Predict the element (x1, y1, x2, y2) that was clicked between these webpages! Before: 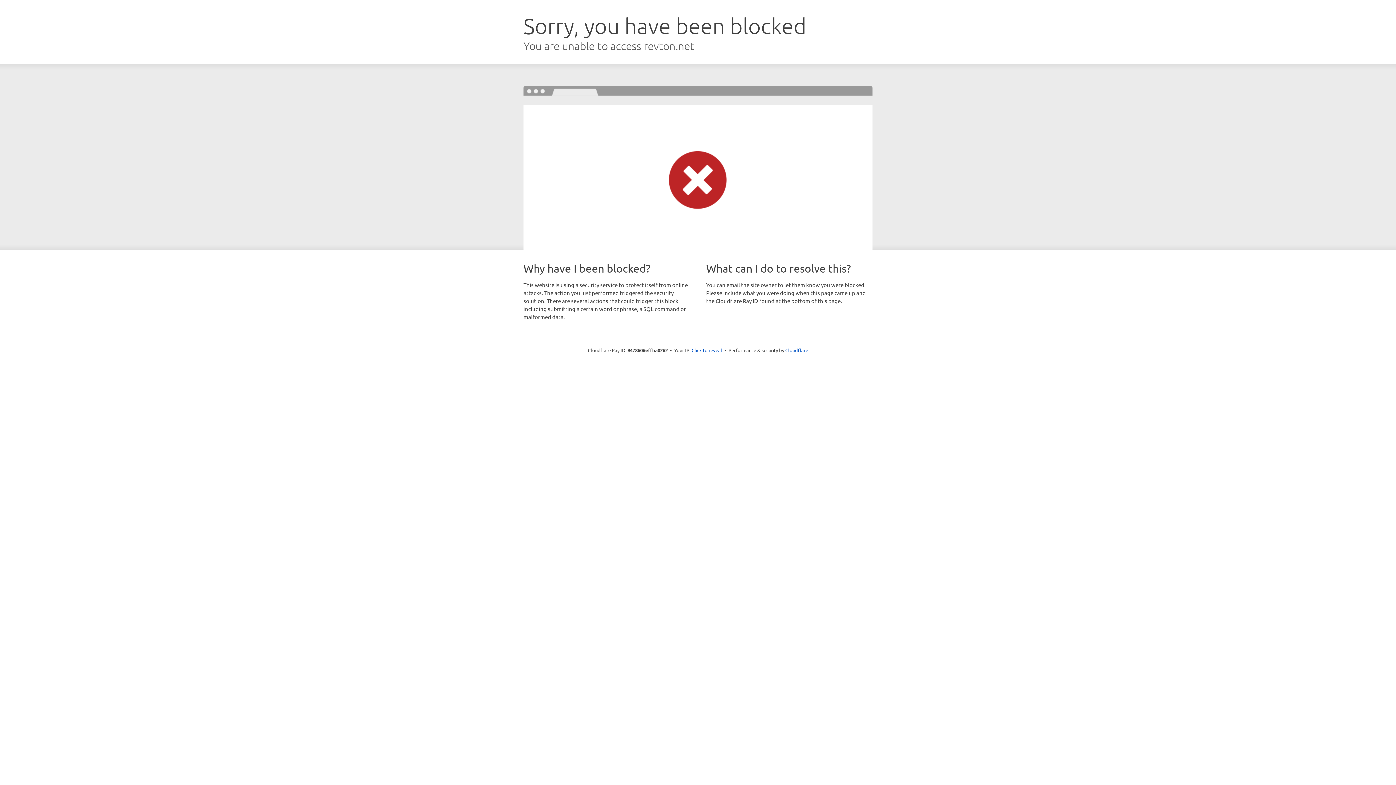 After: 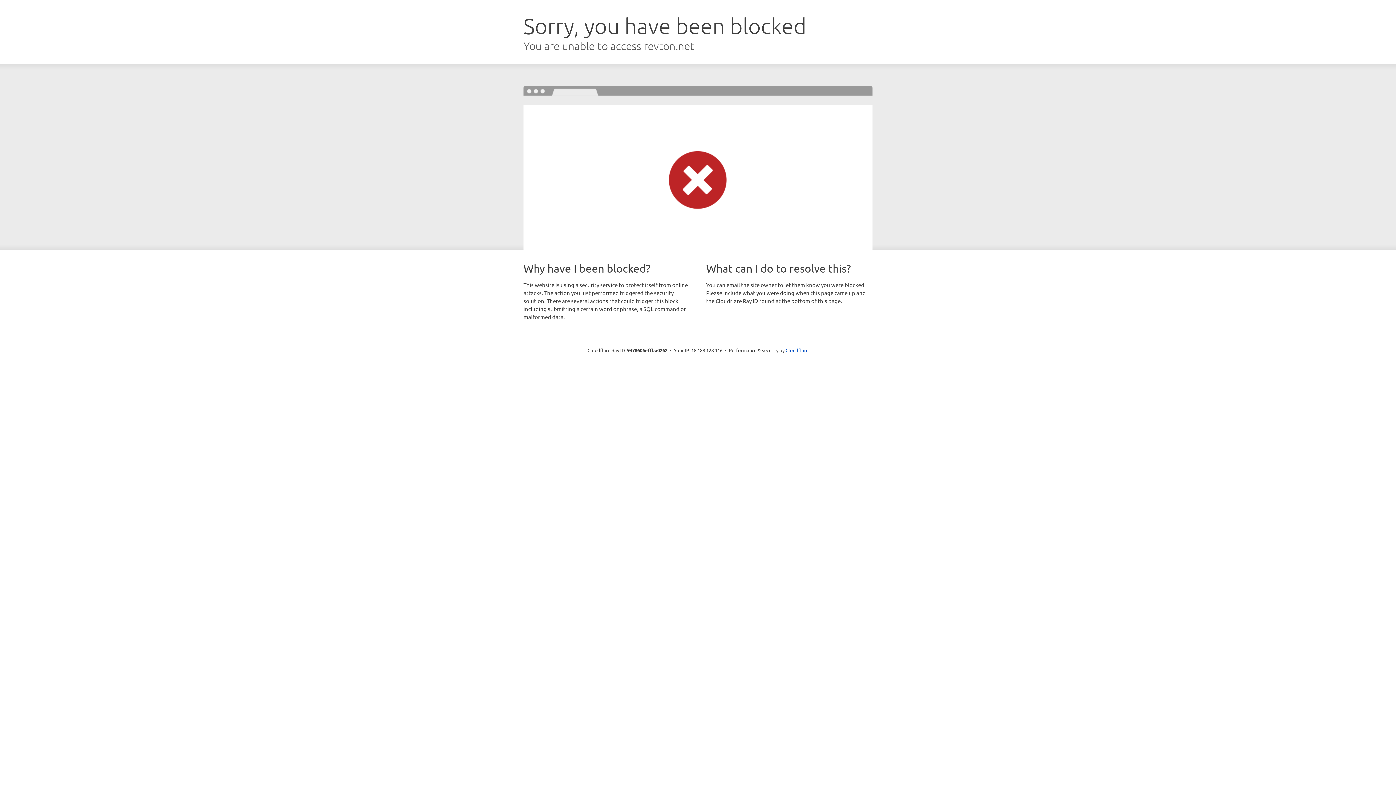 Action: bbox: (691, 346, 722, 353) label: Click to reveal